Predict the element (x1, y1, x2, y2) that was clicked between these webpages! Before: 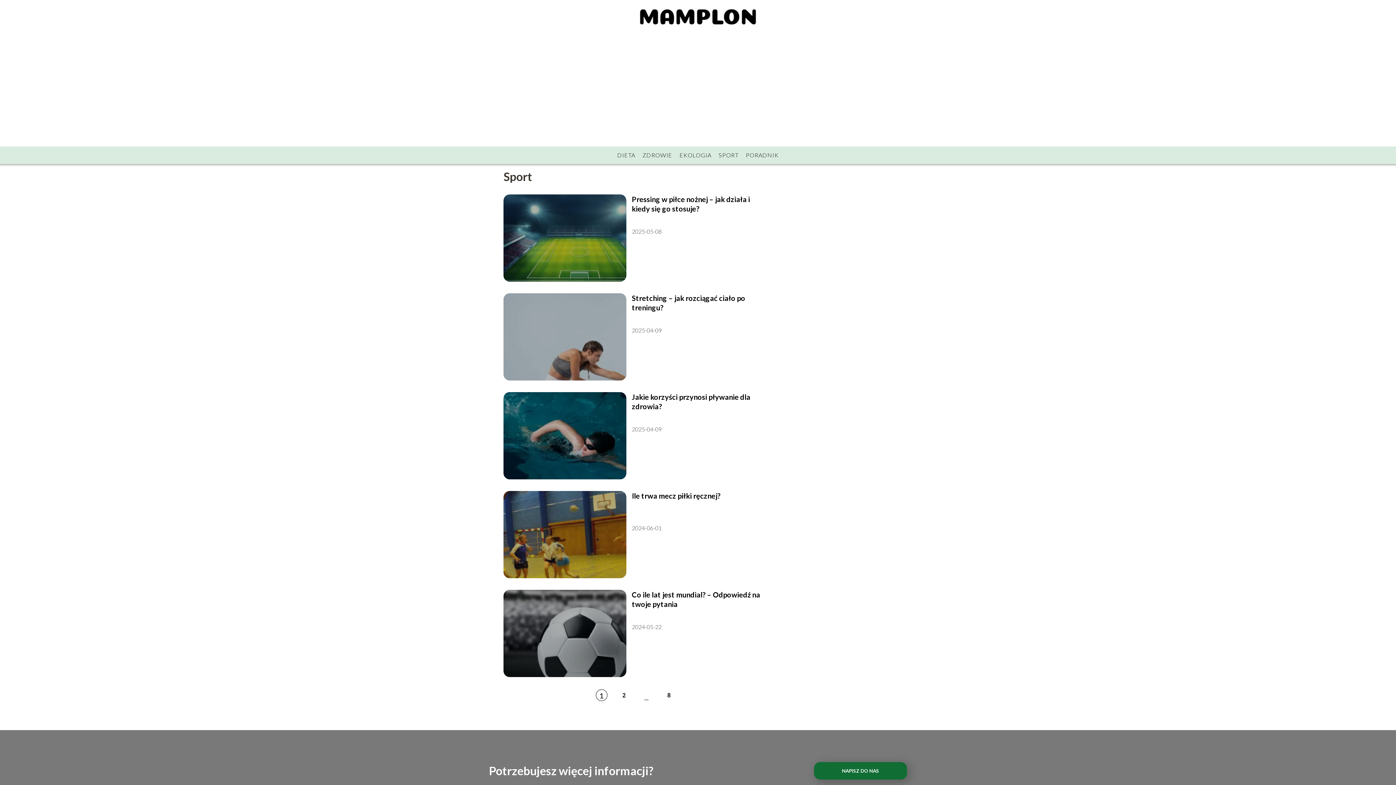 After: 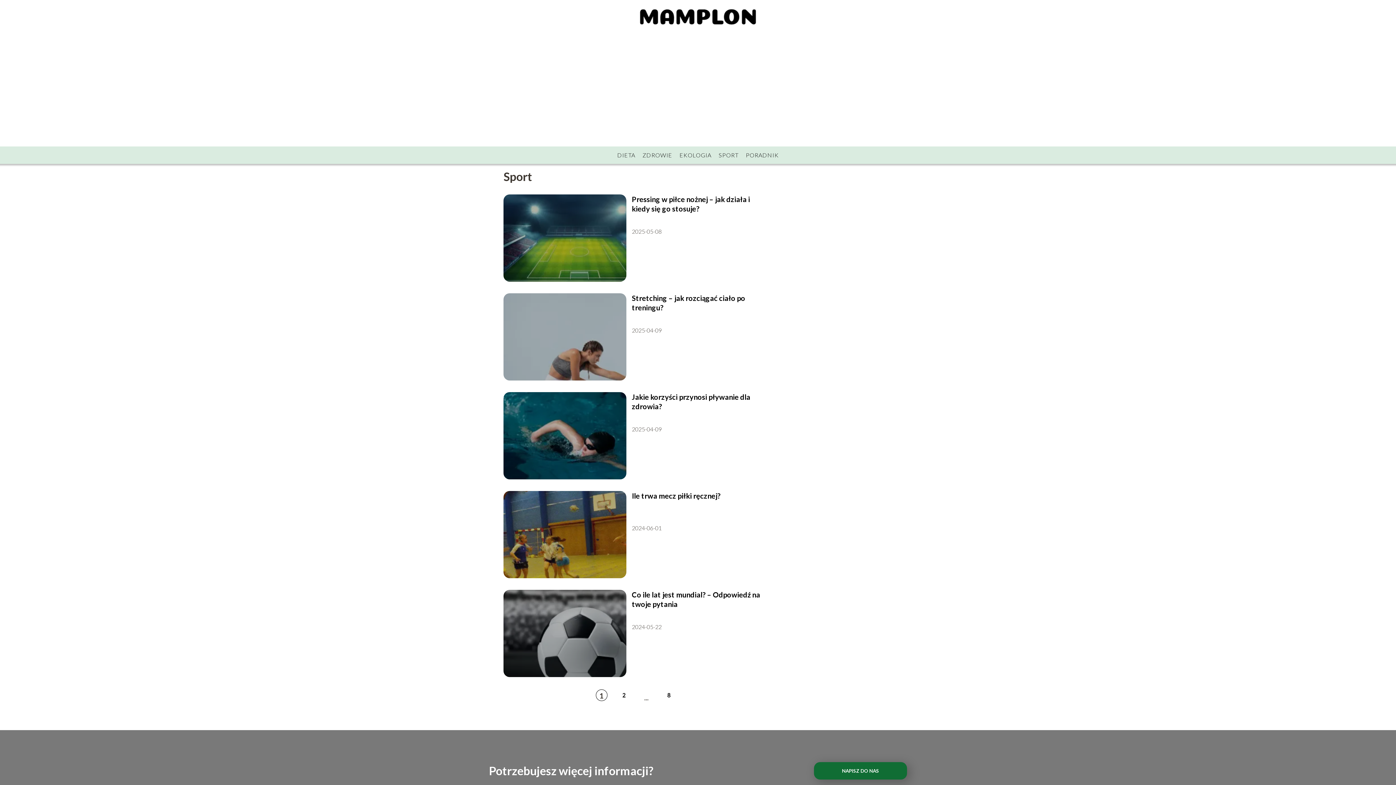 Action: bbox: (718, 151, 738, 158) label: SPORT